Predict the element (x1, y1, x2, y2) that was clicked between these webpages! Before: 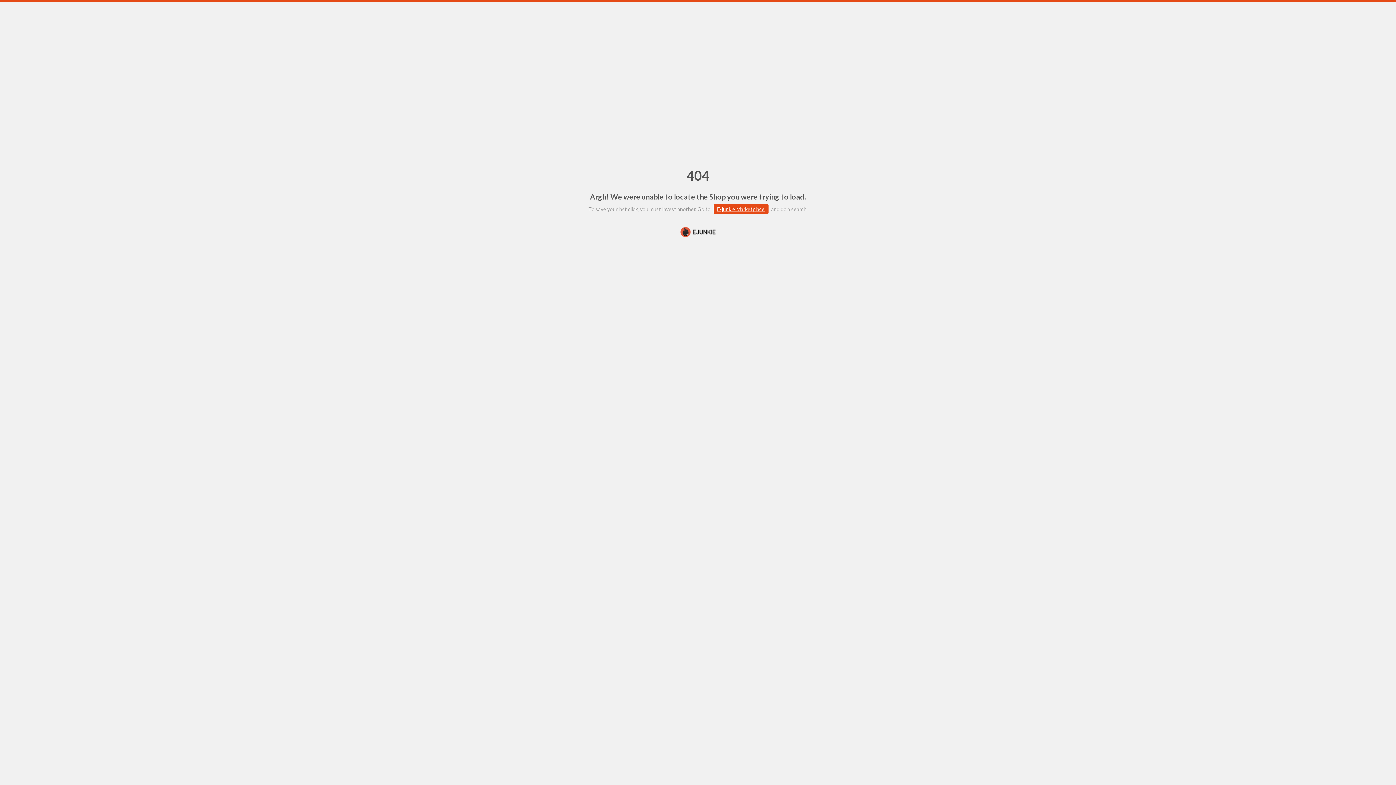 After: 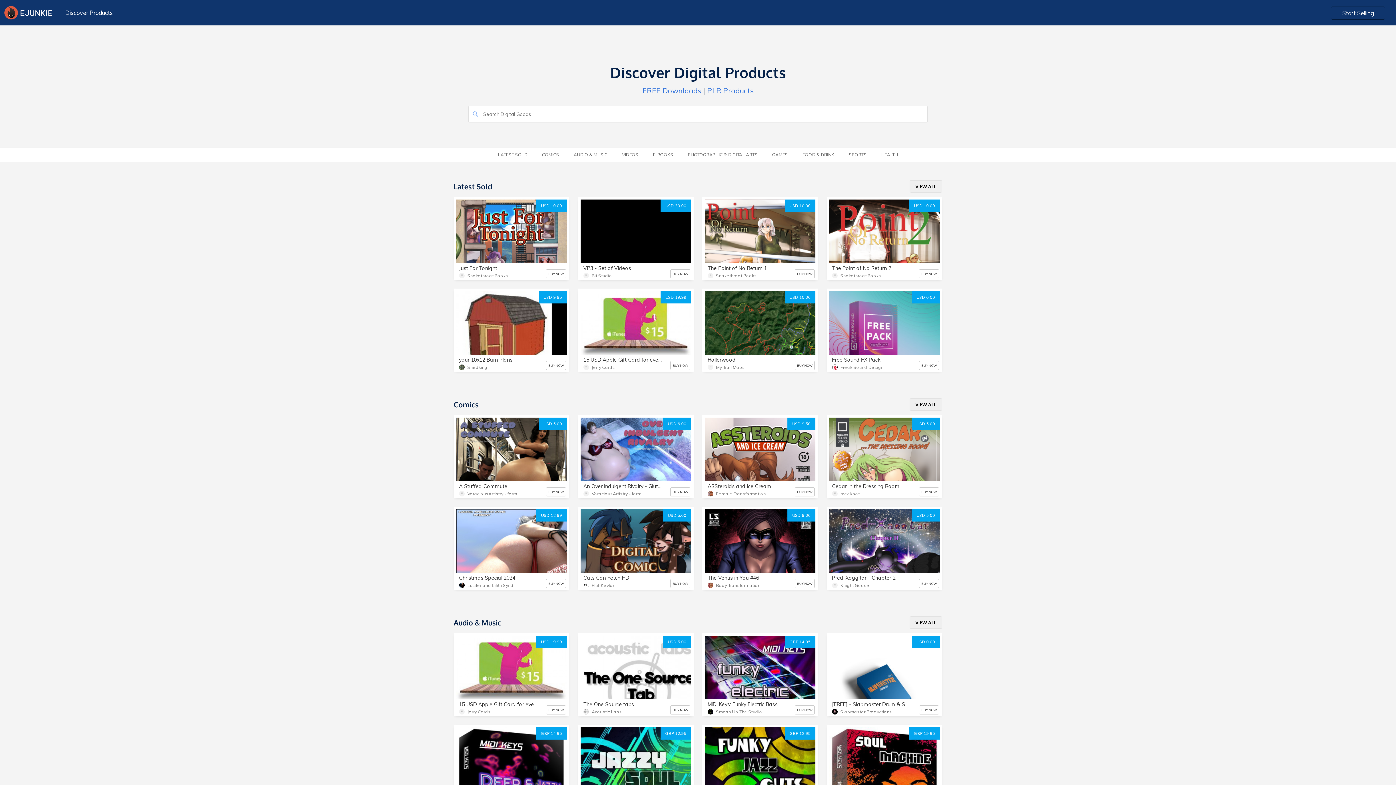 Action: bbox: (713, 204, 768, 214) label: E-junkie Marketplace